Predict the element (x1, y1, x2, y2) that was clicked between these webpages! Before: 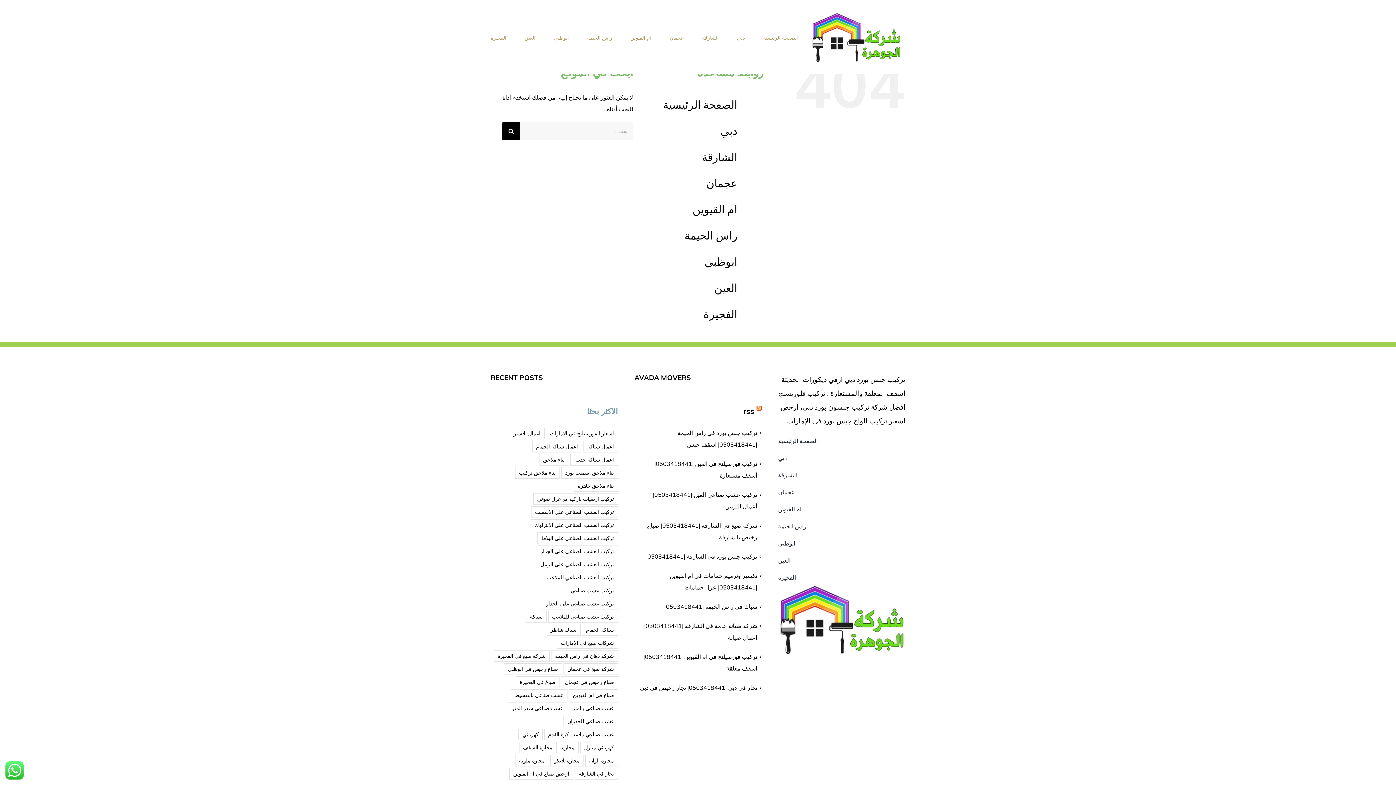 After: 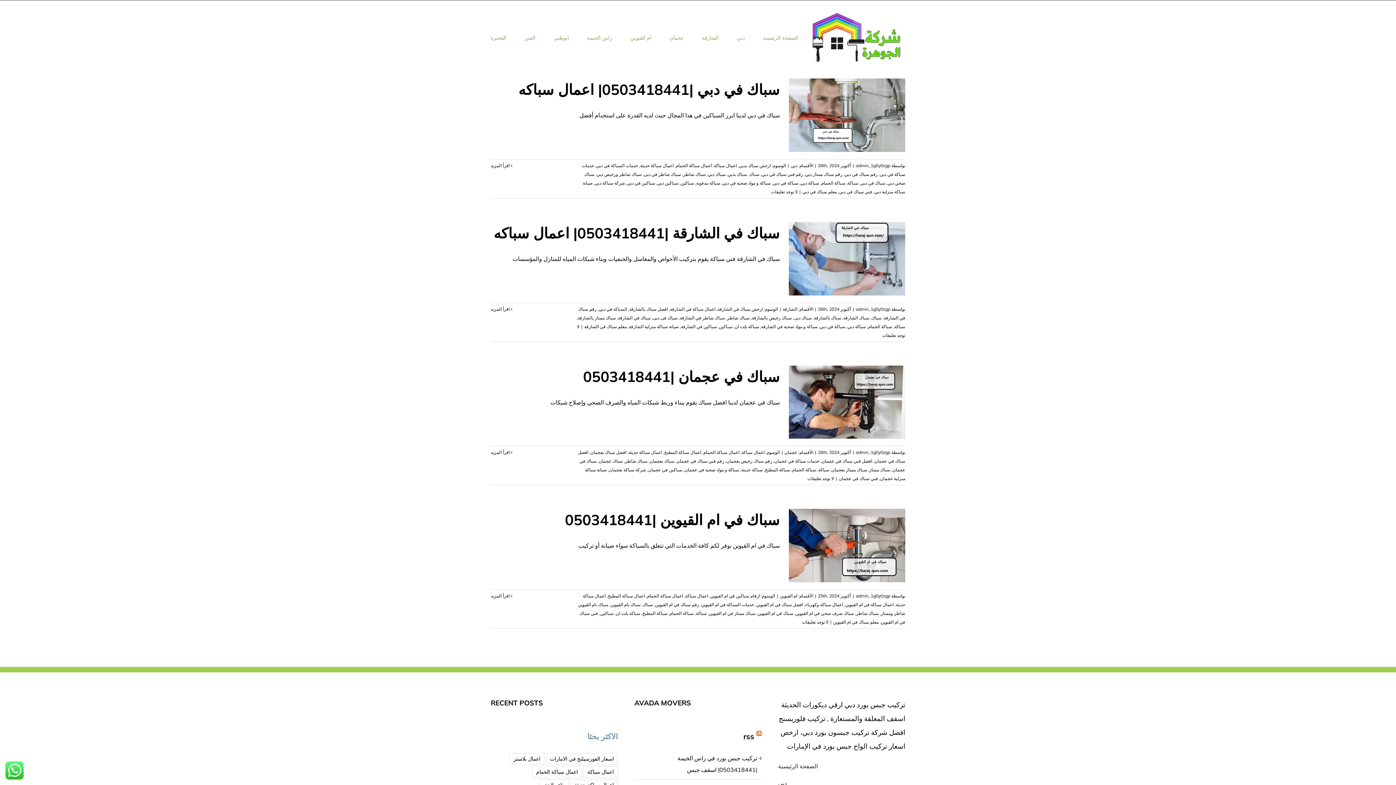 Action: bbox: (526, 611, 546, 622) label: سباكة (4 عناصر)